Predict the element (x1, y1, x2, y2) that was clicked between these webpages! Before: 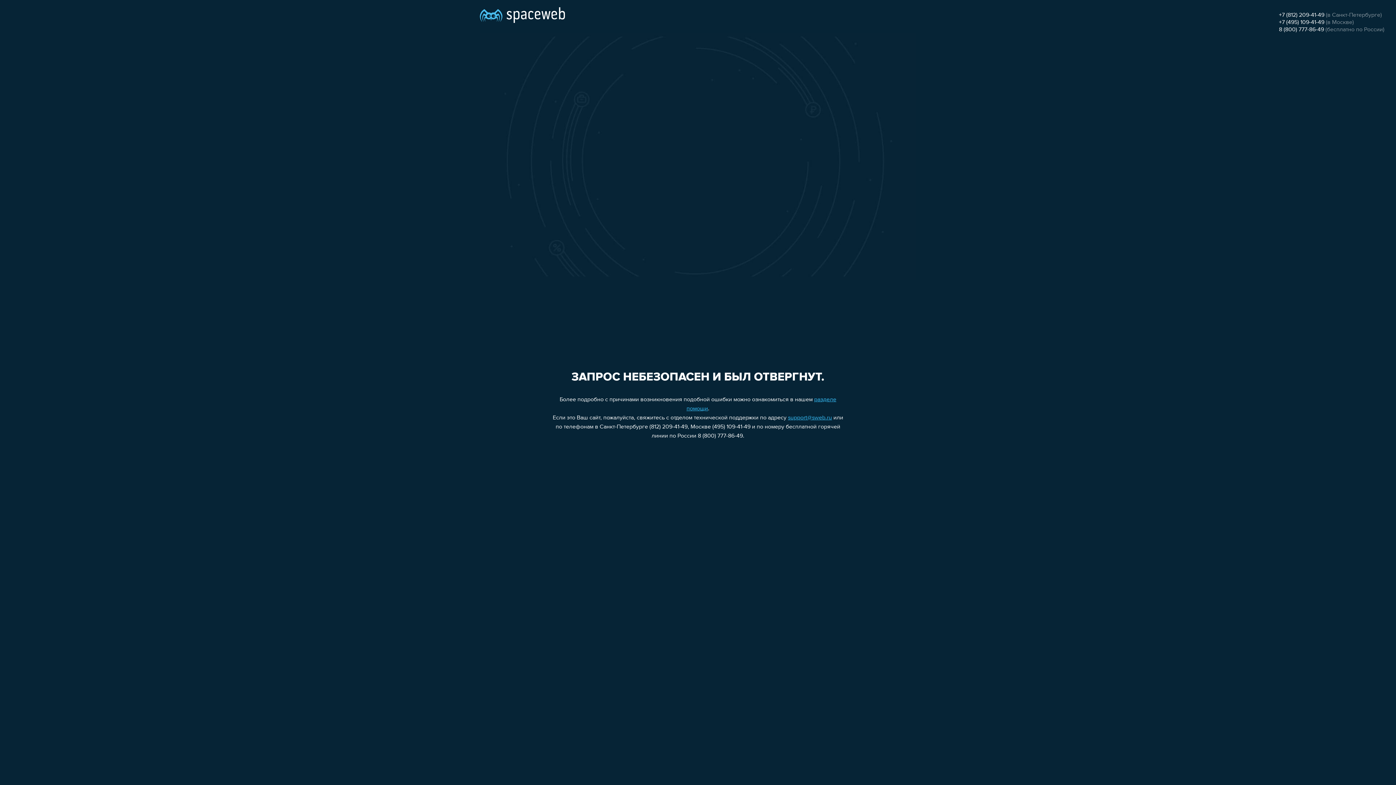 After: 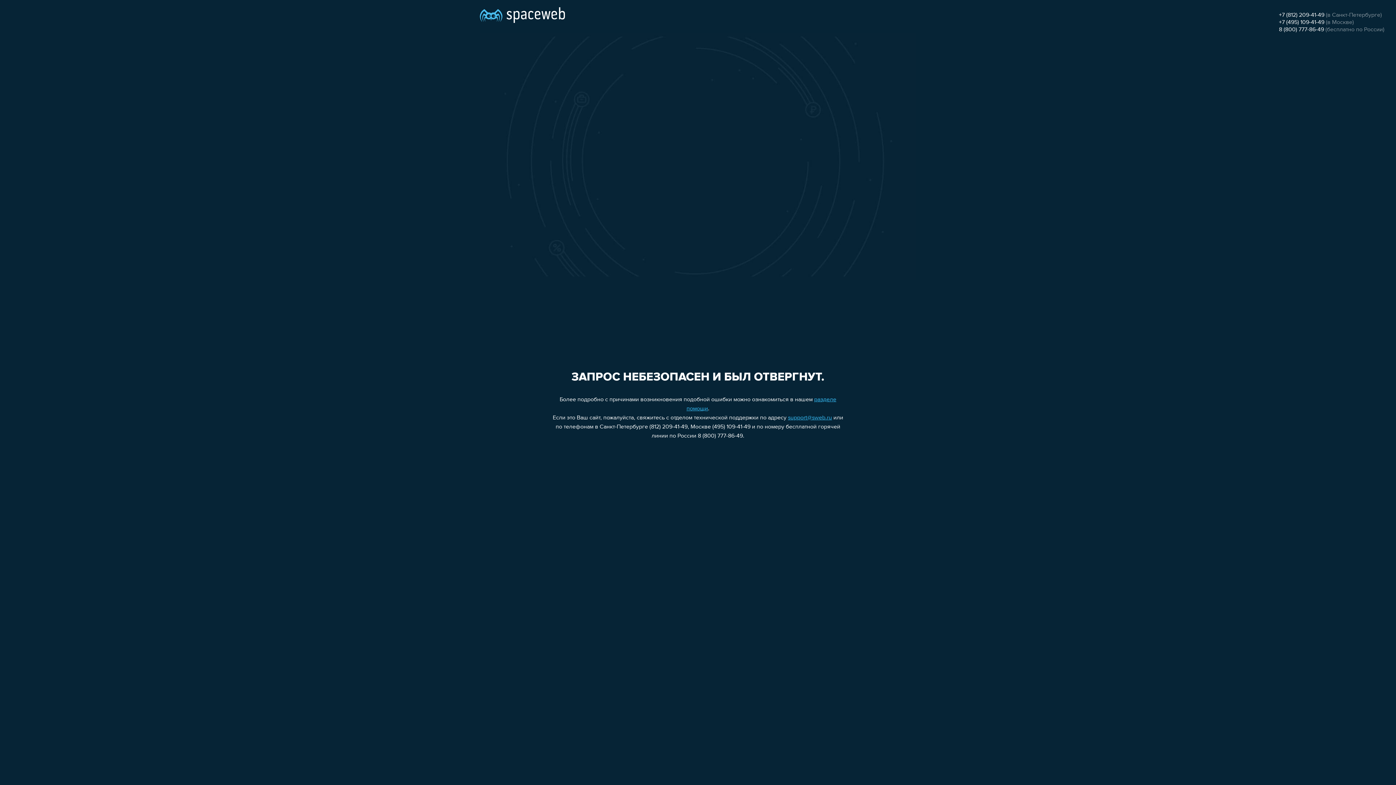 Action: bbox: (788, 415, 832, 421) label: support@sweb.ru